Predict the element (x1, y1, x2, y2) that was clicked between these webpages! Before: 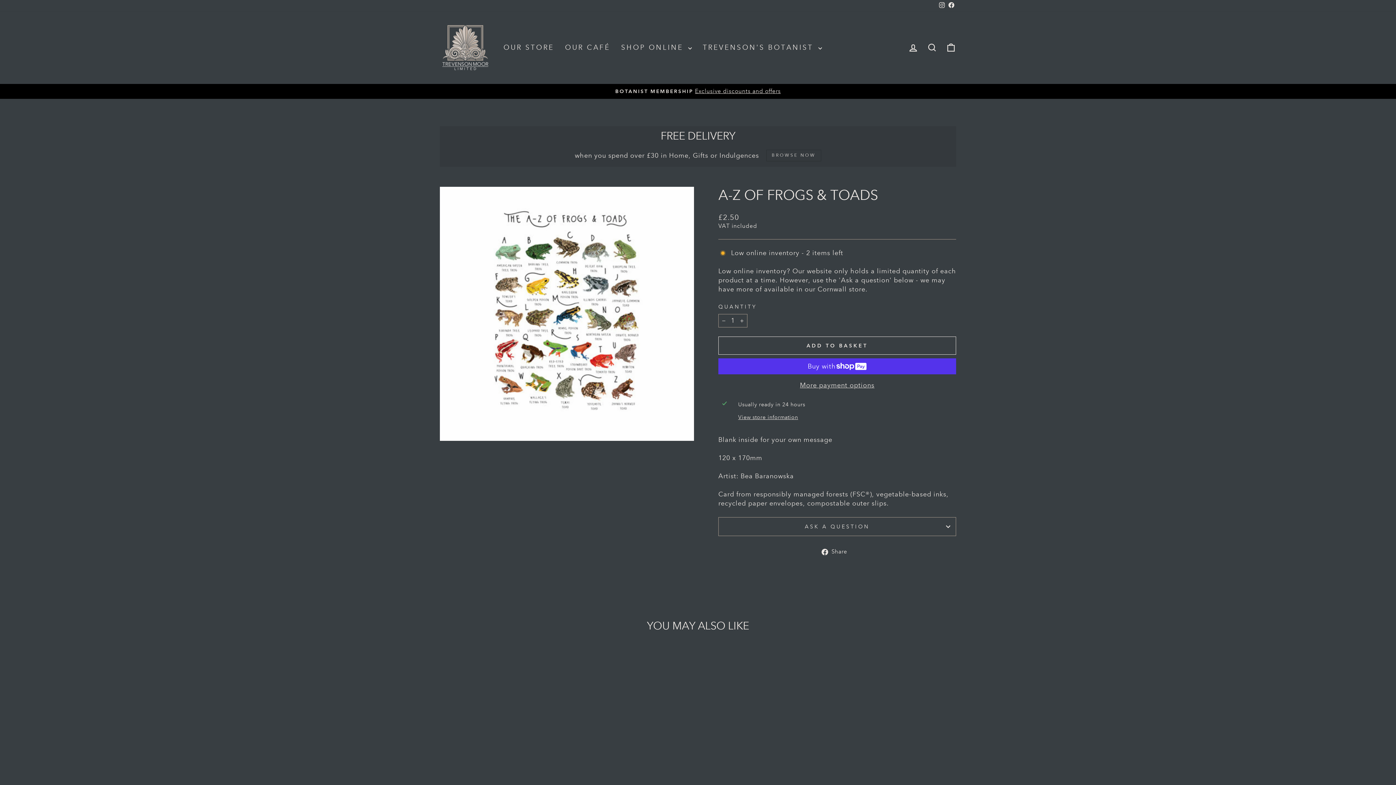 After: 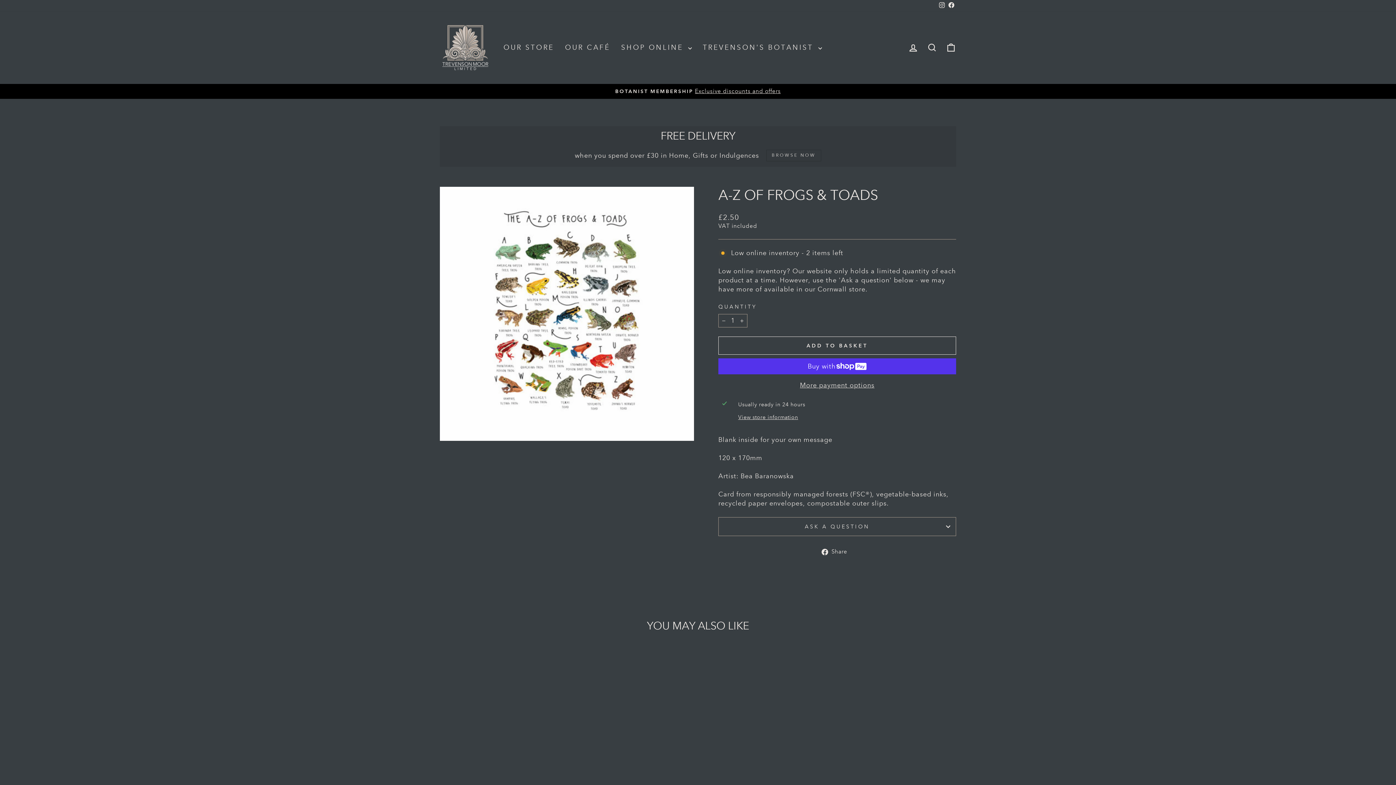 Action: label: Facebook bbox: (946, 0, 956, 11)